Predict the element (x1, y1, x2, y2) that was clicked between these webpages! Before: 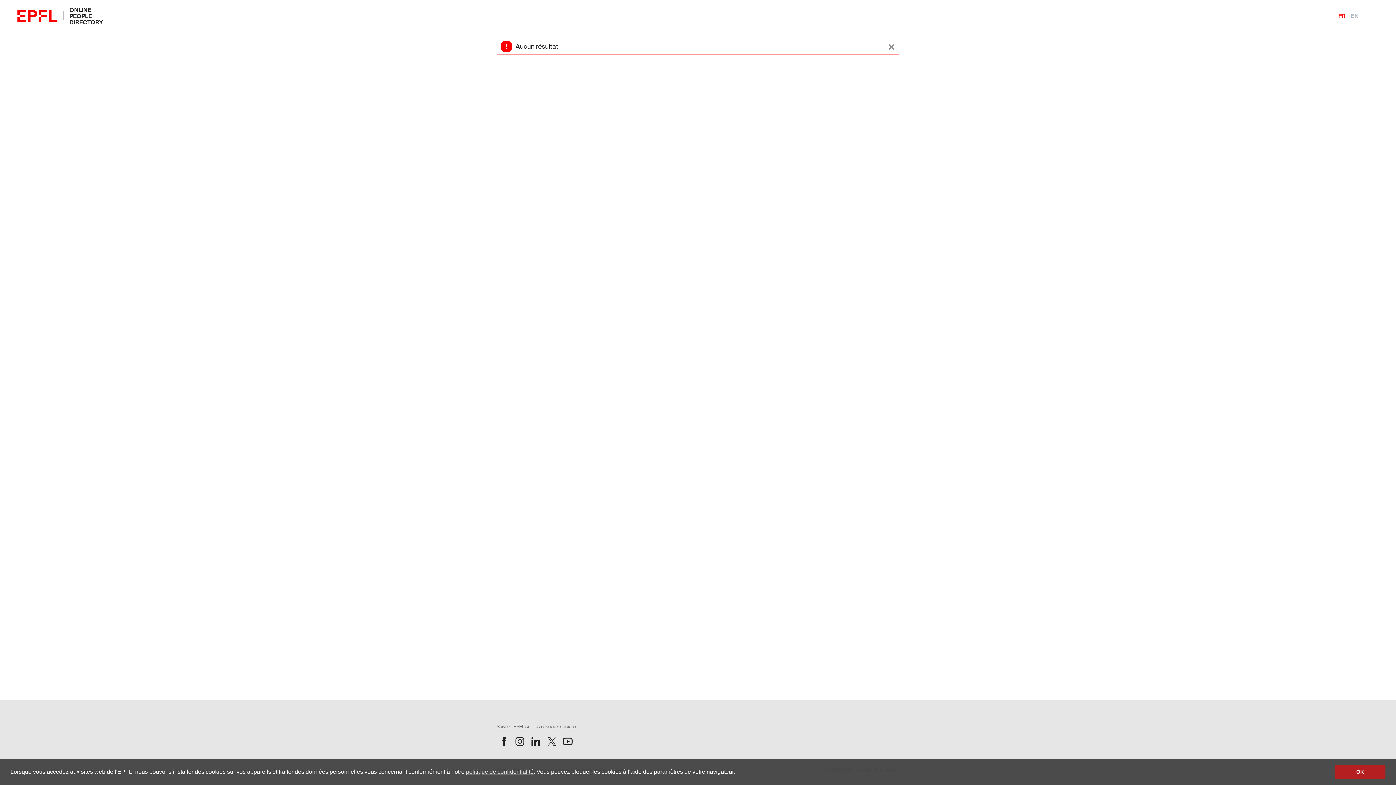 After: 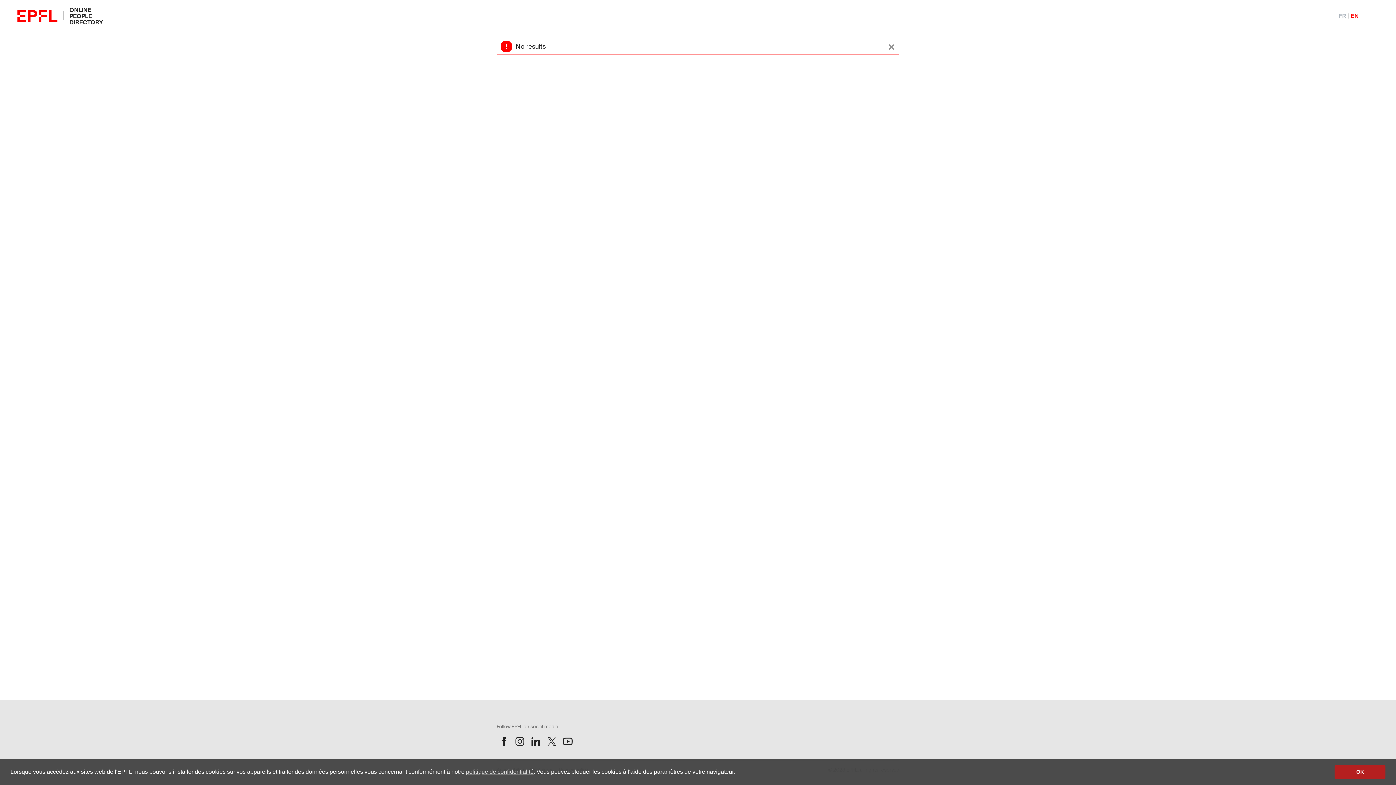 Action: bbox: (1348, 9, 1361, 21) label: English